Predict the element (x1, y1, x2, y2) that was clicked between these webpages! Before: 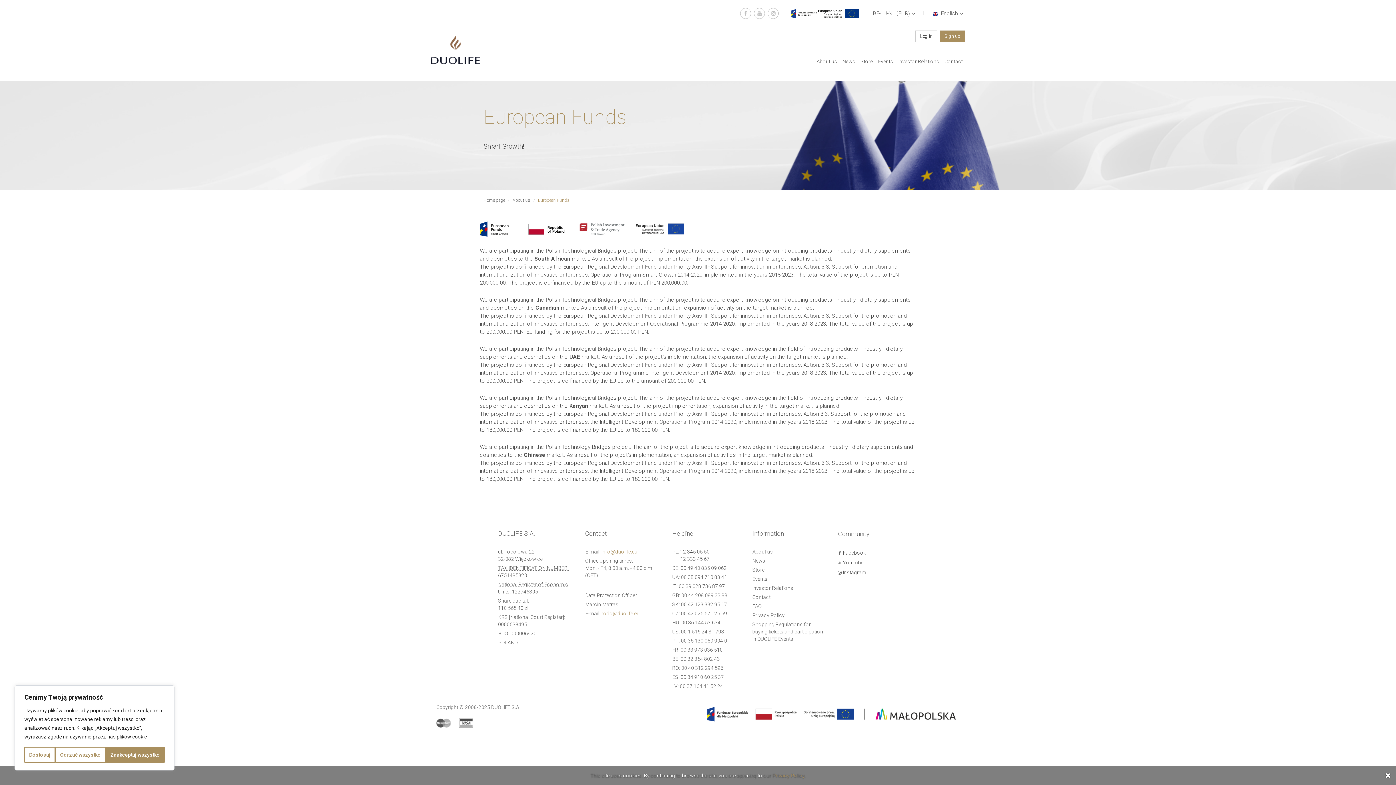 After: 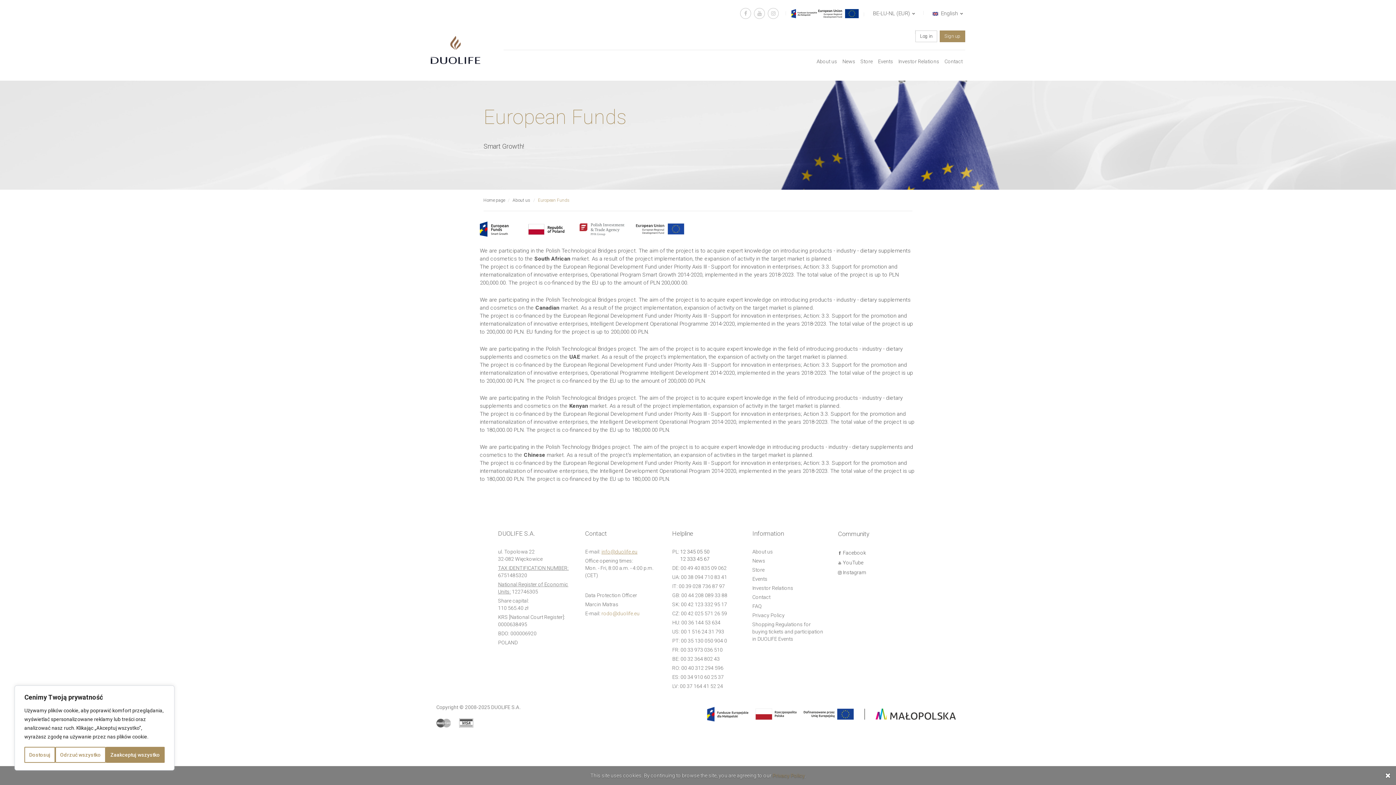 Action: label: info@duolife.eu bbox: (601, 548, 637, 554)